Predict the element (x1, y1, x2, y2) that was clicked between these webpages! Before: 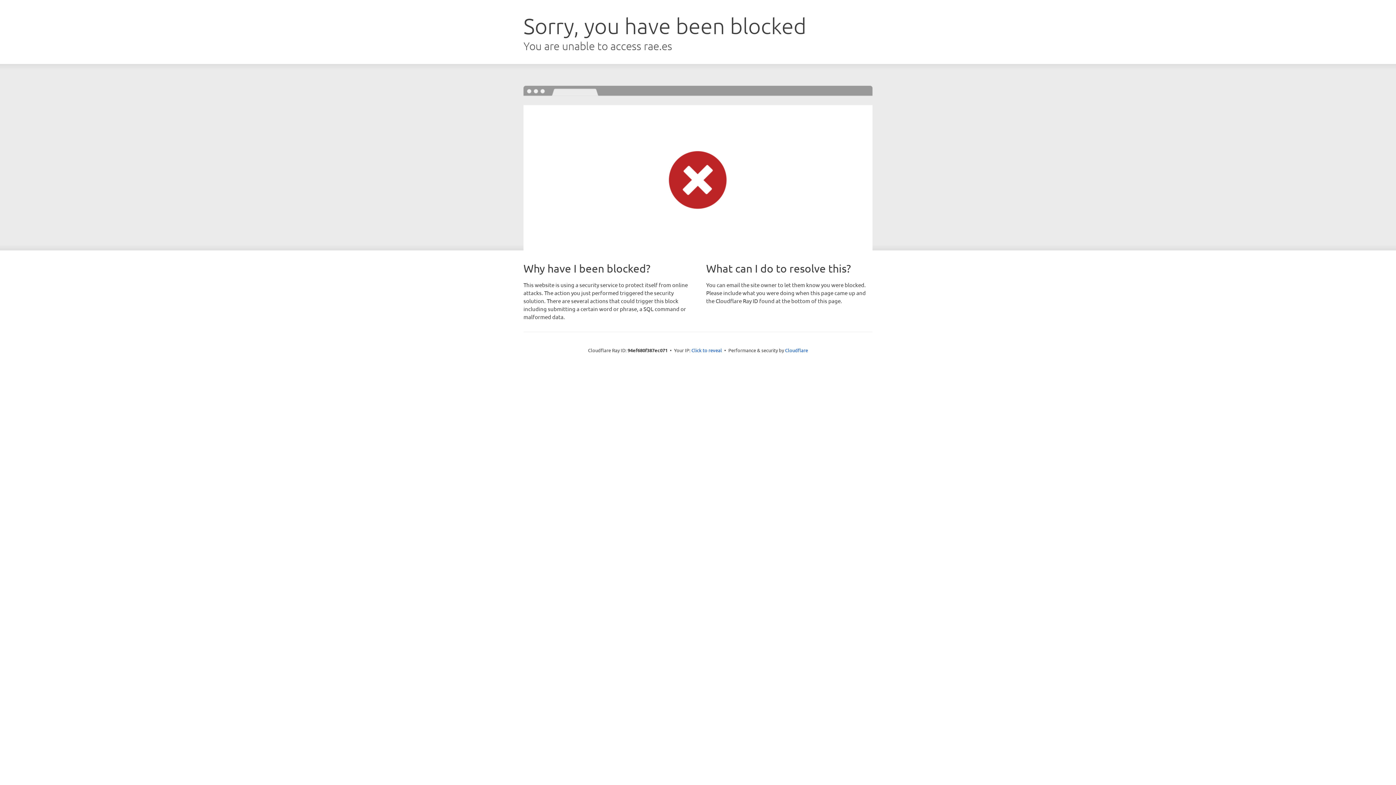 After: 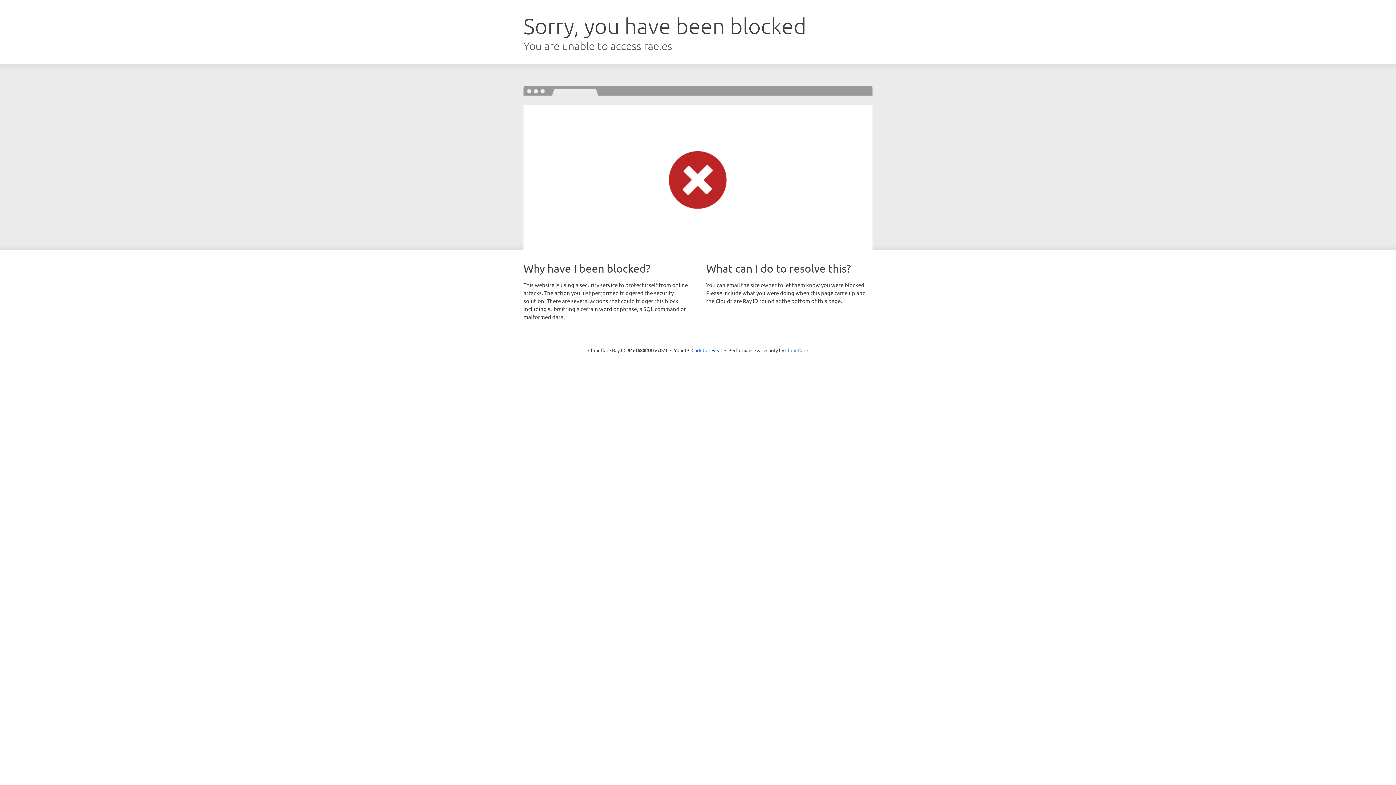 Action: bbox: (785, 347, 808, 353) label: Cloudflare